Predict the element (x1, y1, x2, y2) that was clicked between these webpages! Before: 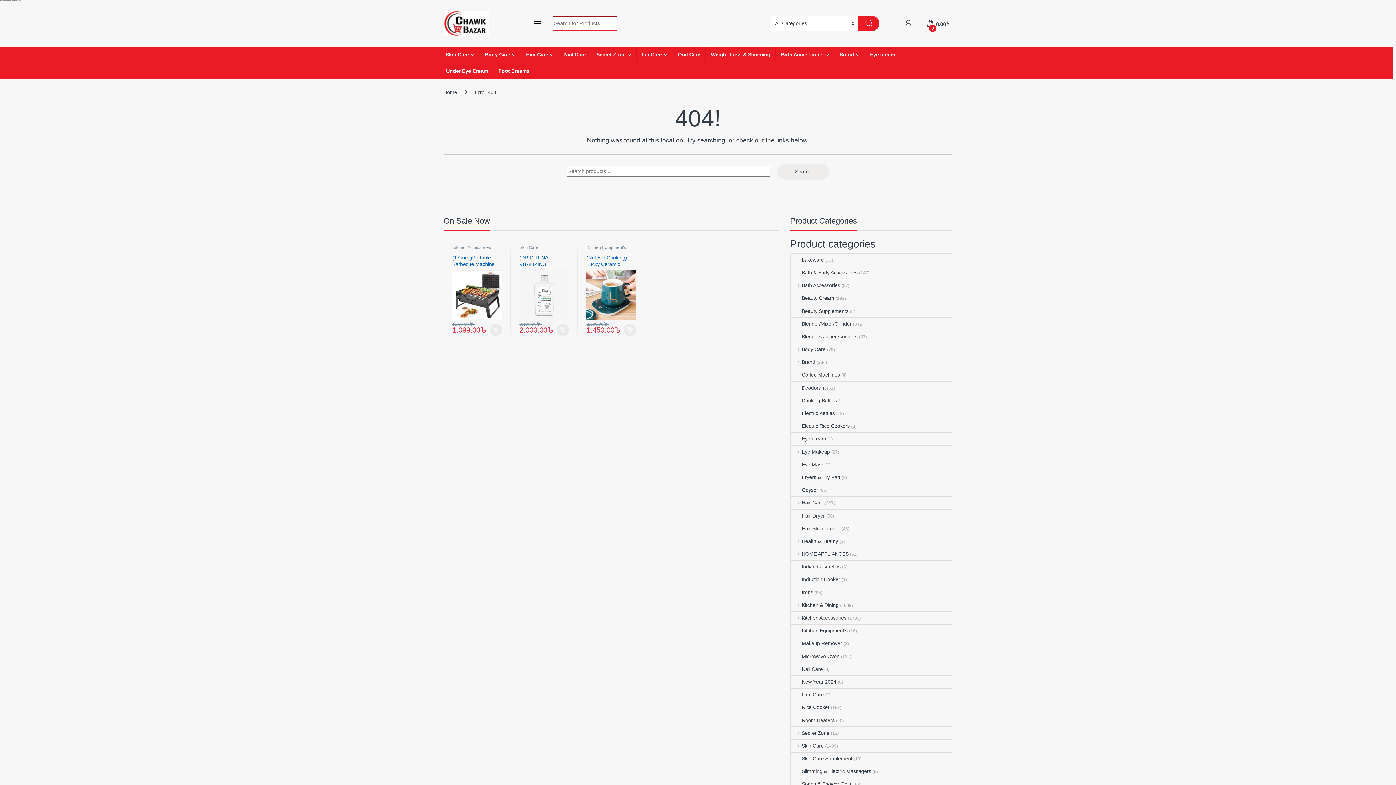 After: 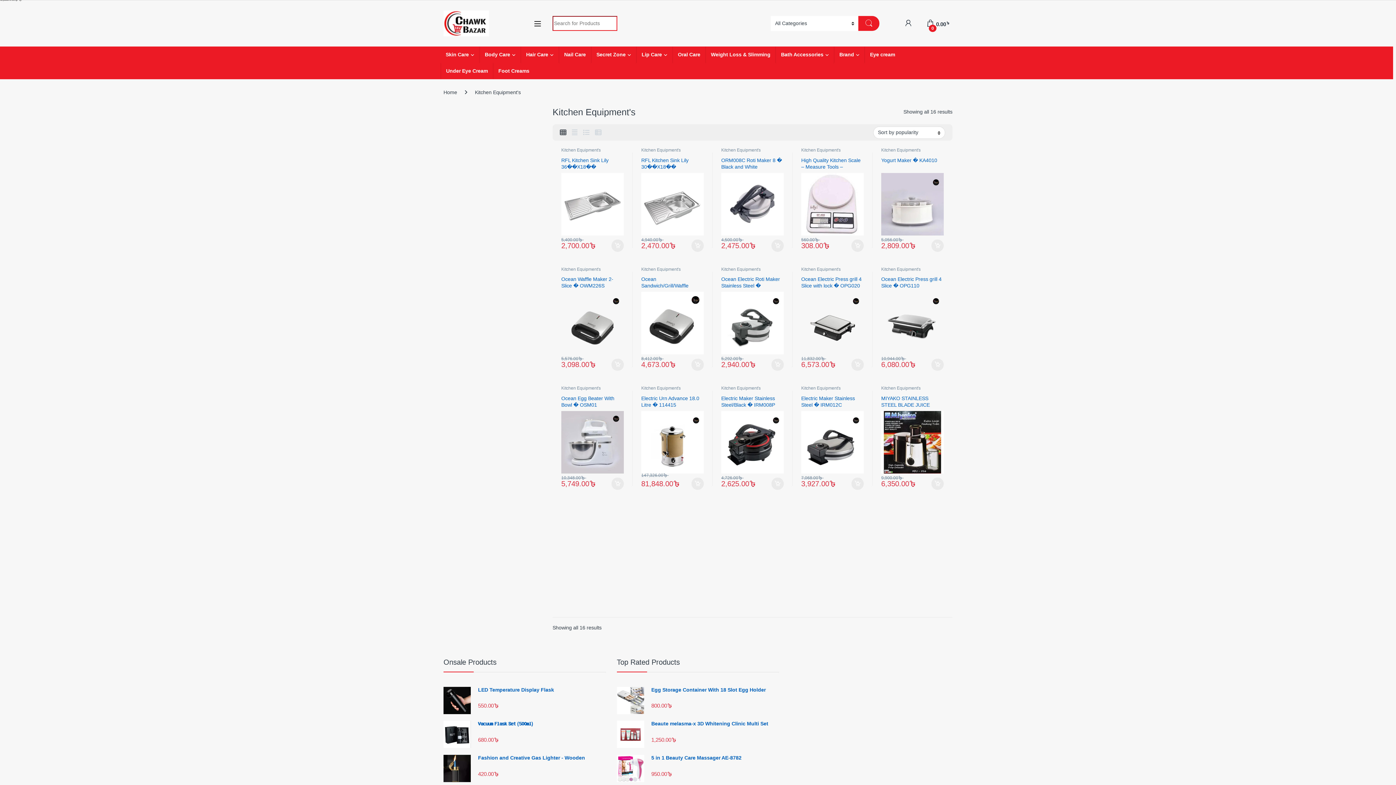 Action: label: Kitchen Equipment's bbox: (586, 245, 626, 250)